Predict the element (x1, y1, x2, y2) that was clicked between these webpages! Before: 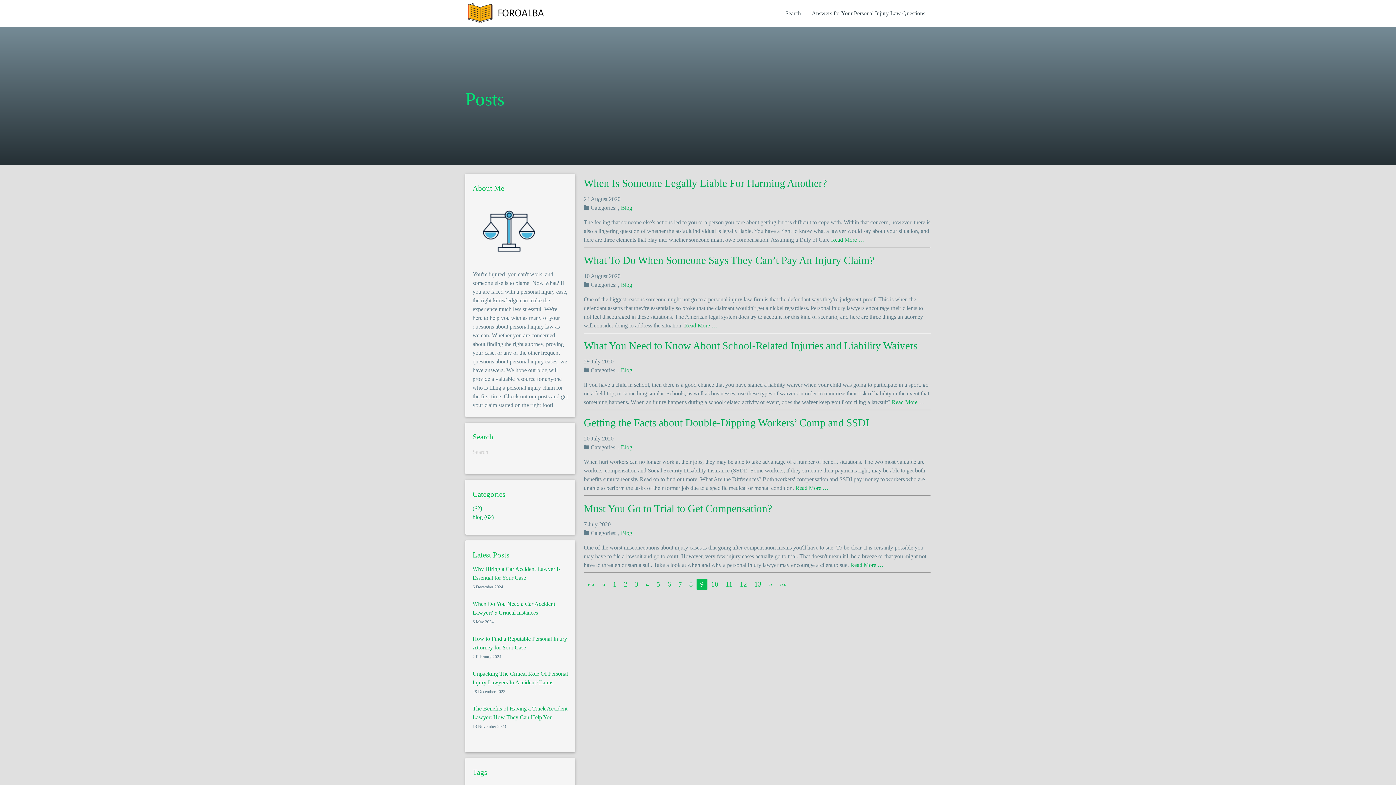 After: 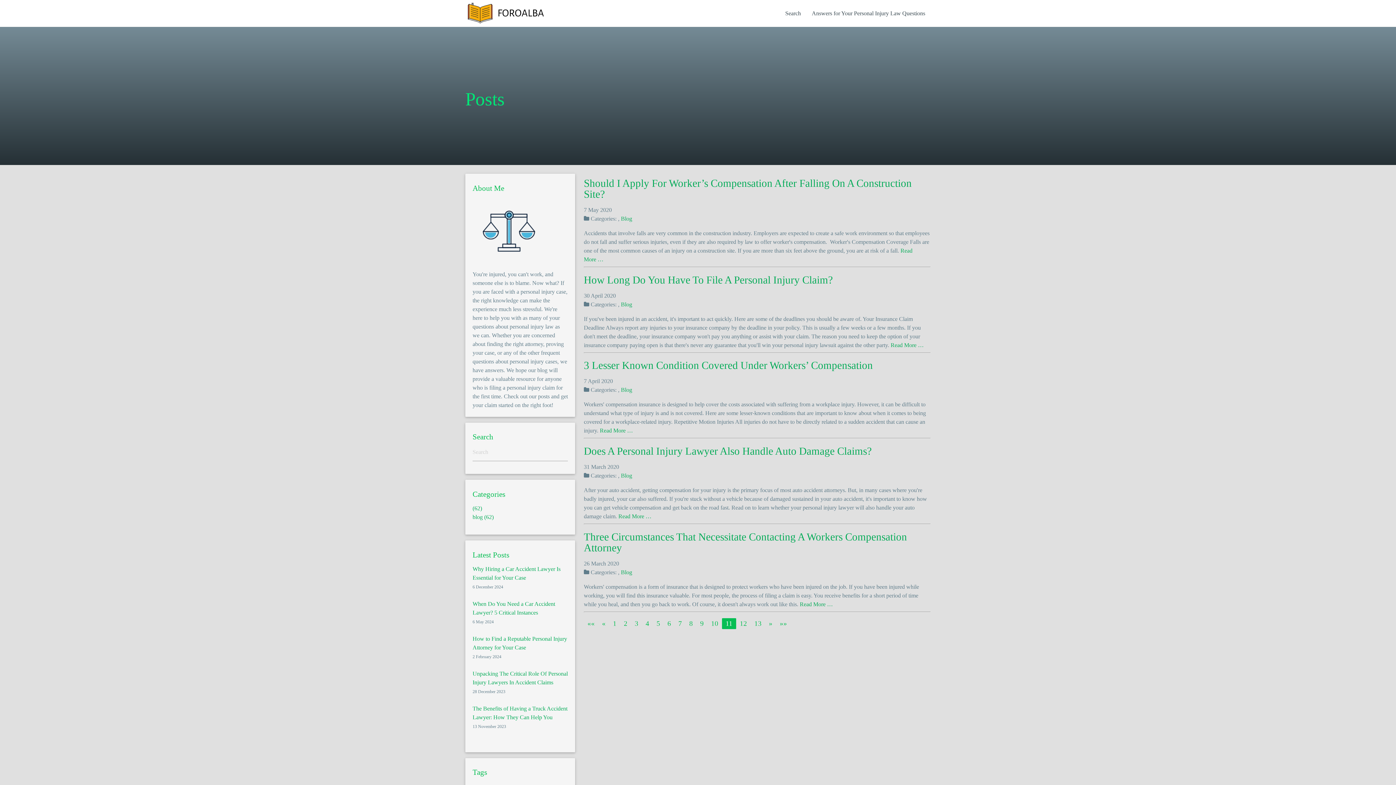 Action: label: 11 bbox: (725, 580, 732, 588)